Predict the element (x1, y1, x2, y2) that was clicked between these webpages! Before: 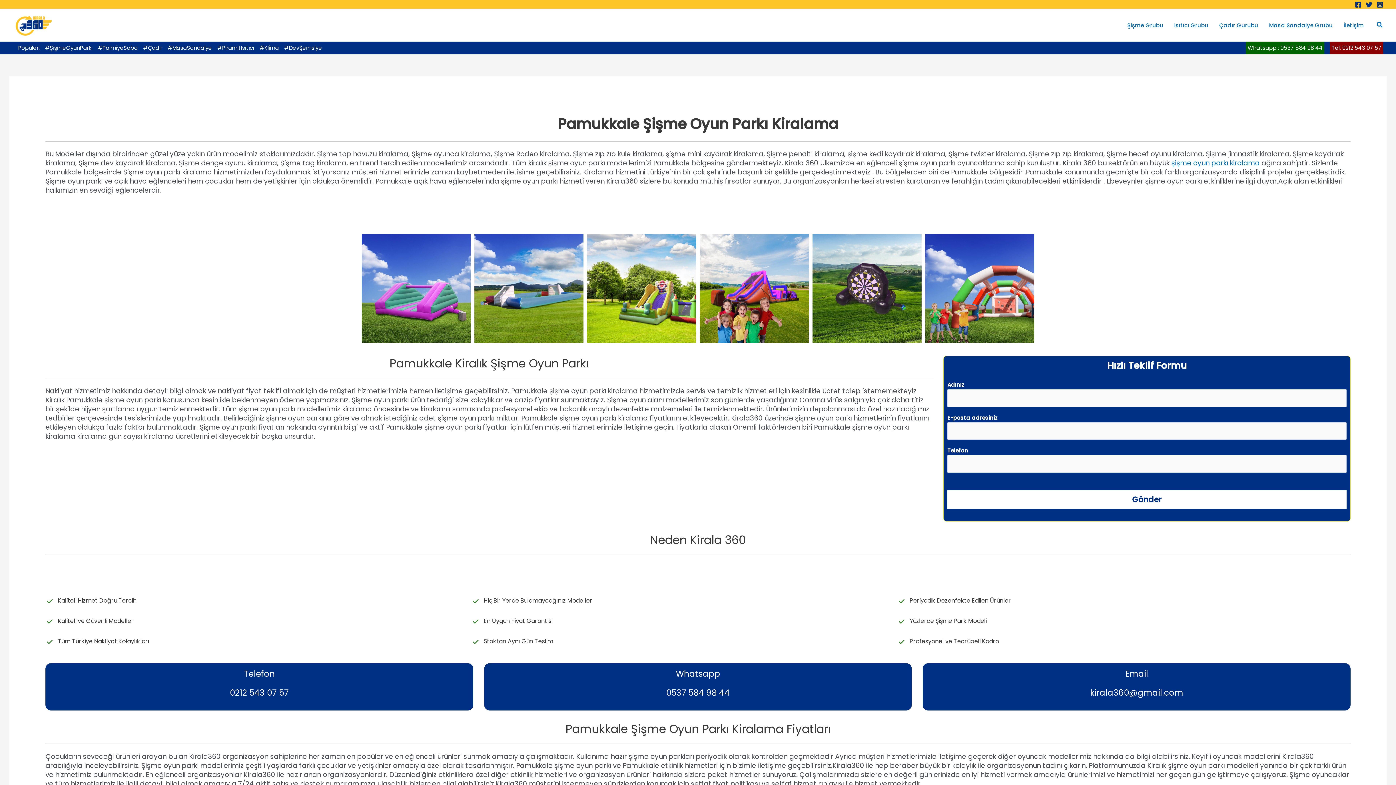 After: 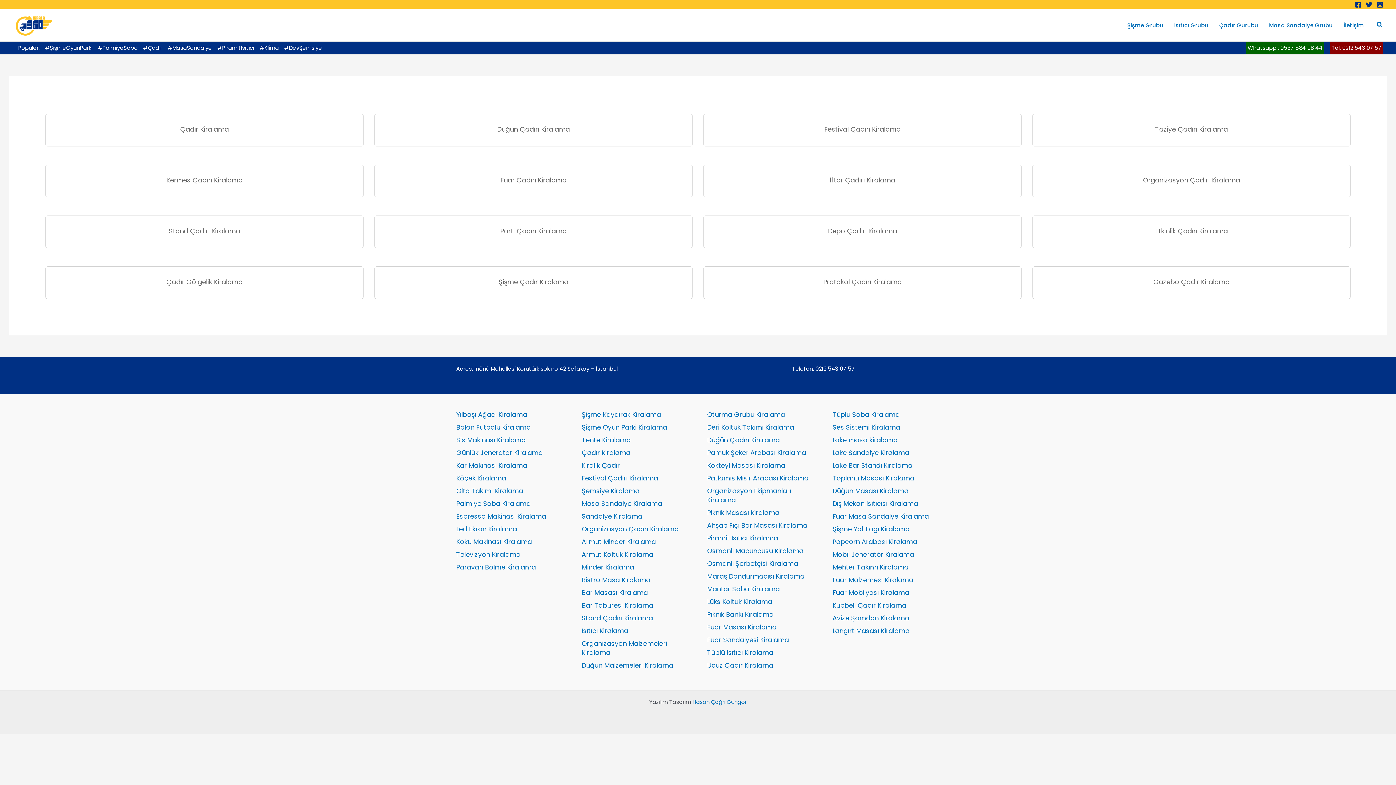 Action: bbox: (1214, 12, 1263, 38) label: Çadır Gurubu